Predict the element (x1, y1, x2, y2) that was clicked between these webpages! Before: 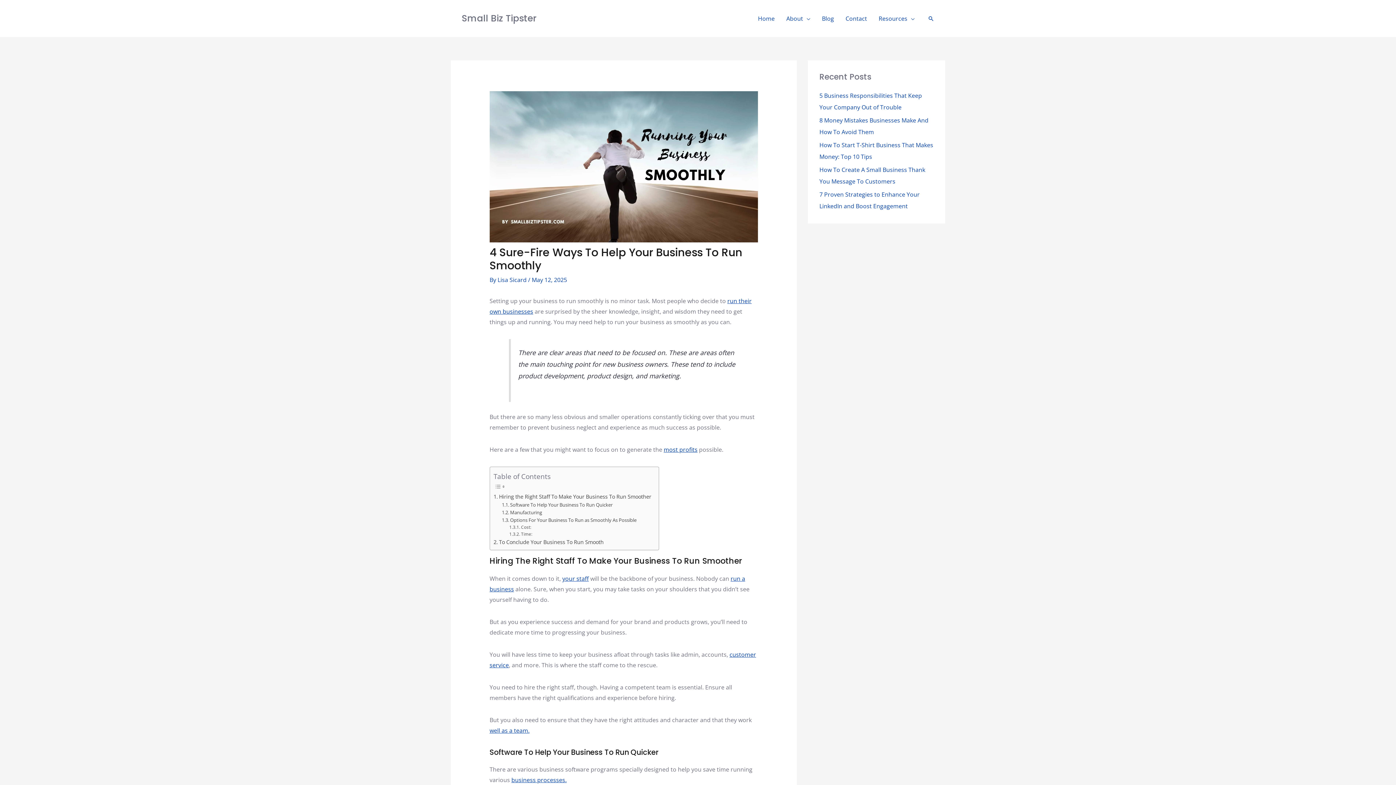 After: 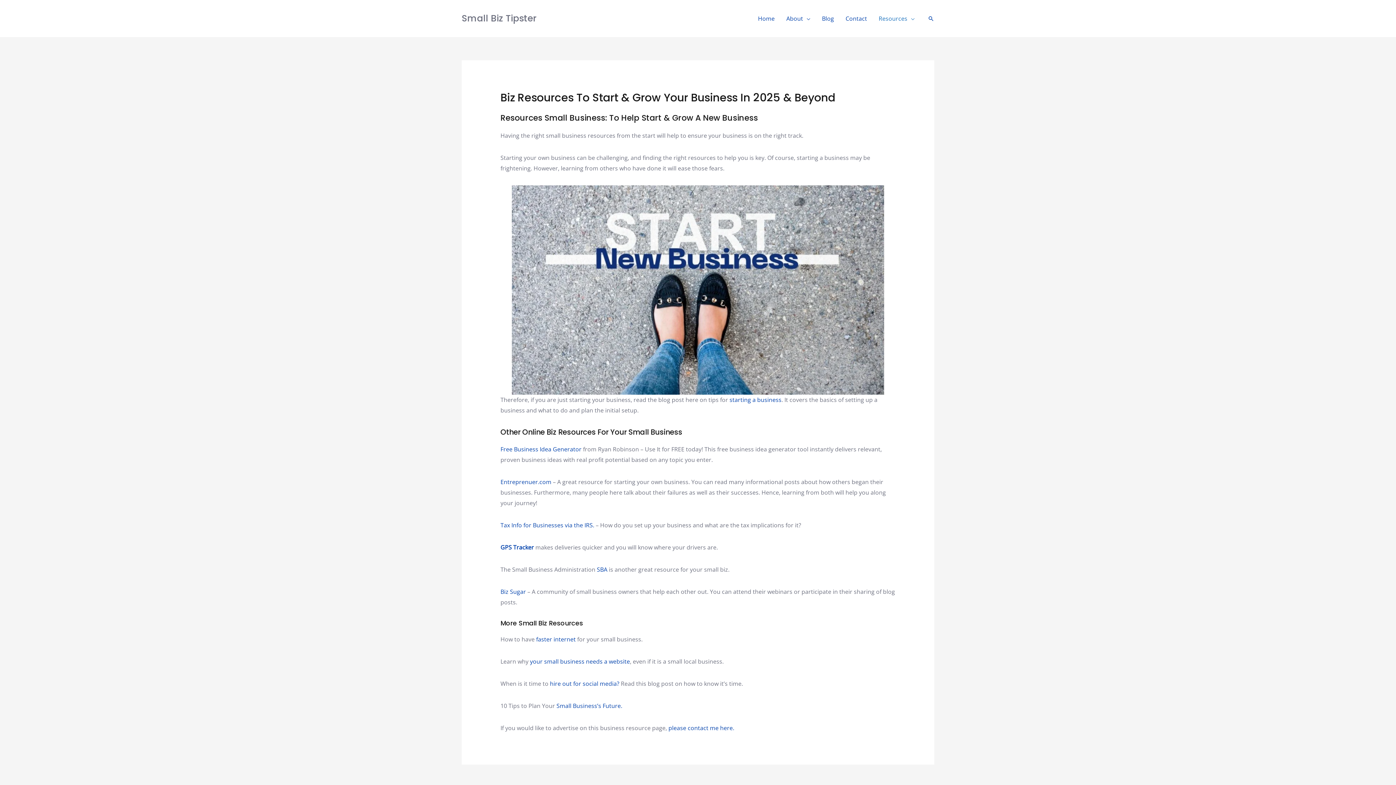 Action: bbox: (873, 5, 920, 31) label: Resources